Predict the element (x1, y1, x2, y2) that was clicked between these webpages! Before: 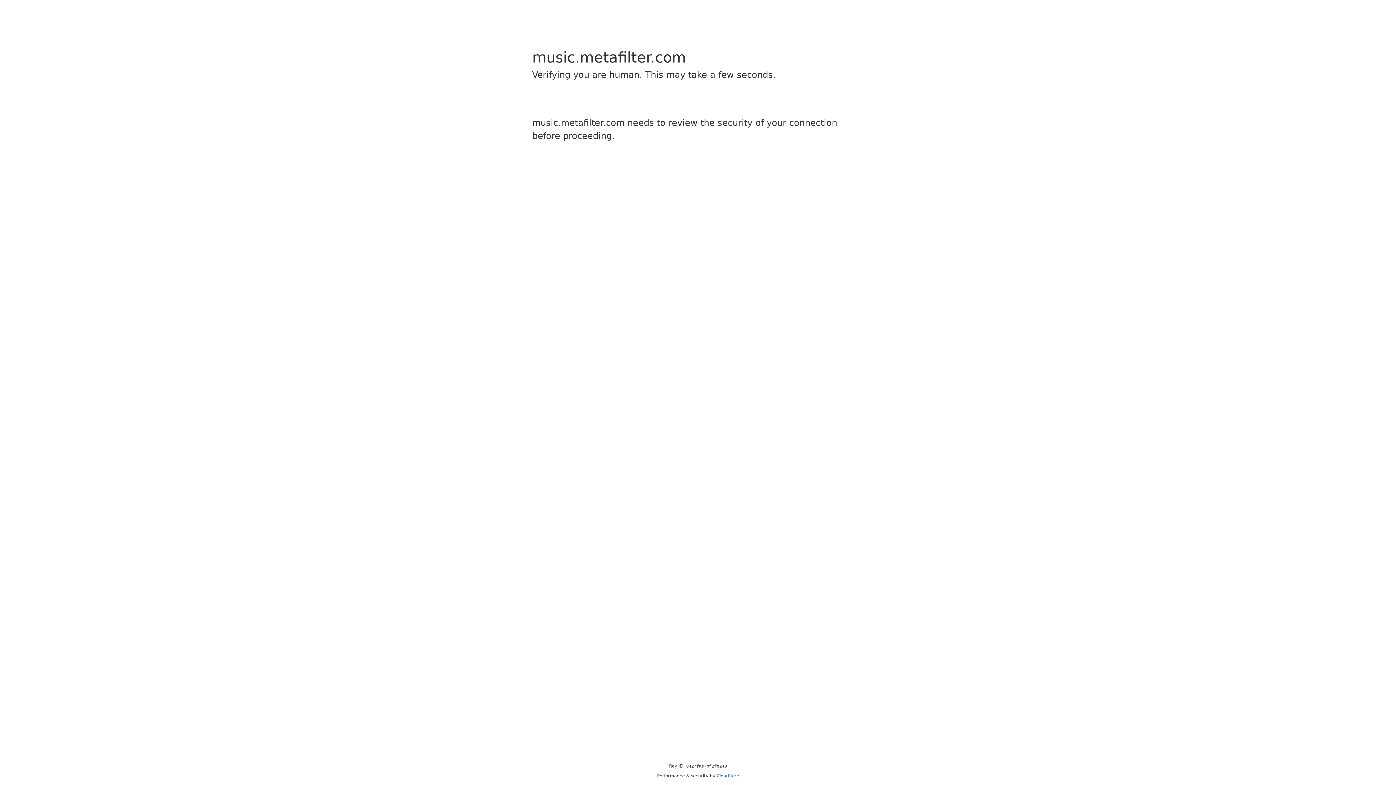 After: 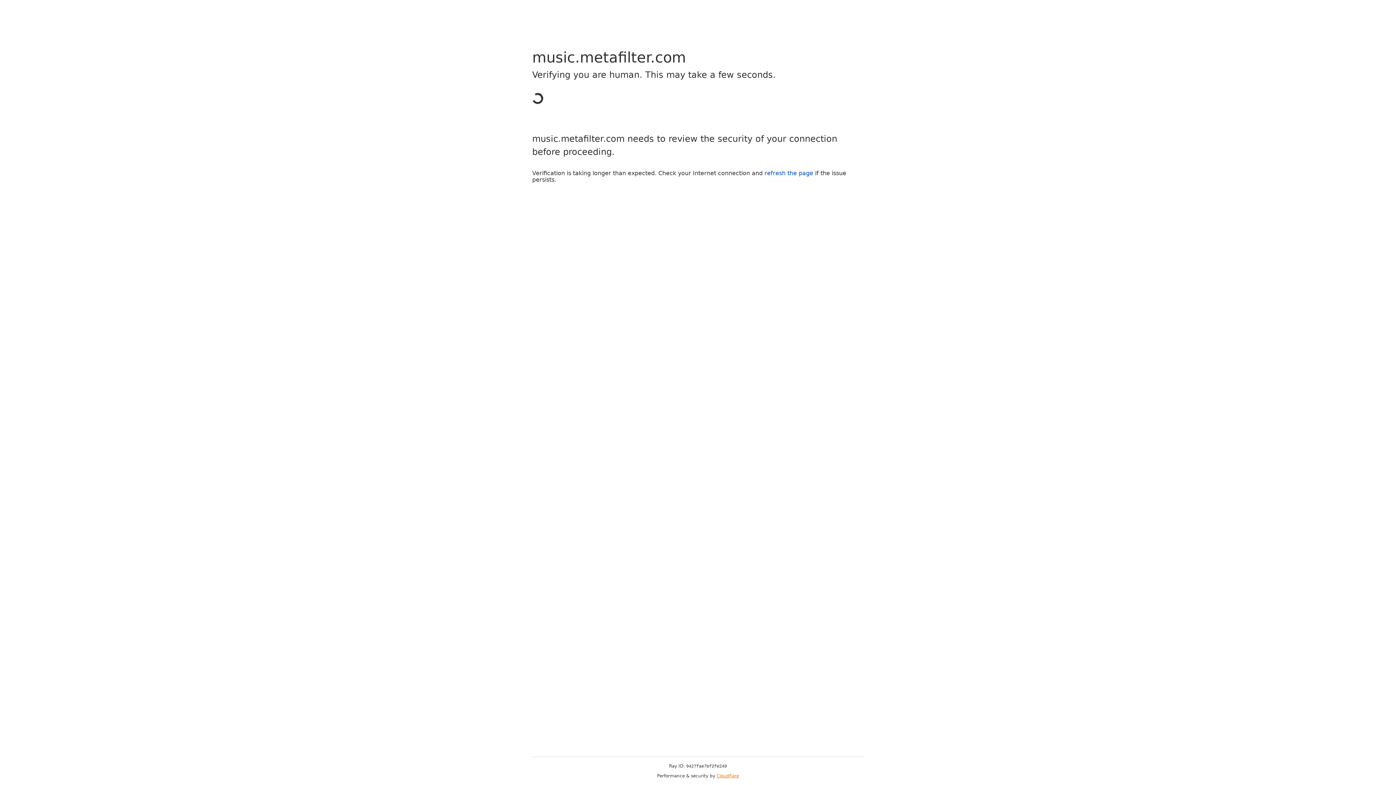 Action: bbox: (716, 773, 739, 778) label: Cloudflare